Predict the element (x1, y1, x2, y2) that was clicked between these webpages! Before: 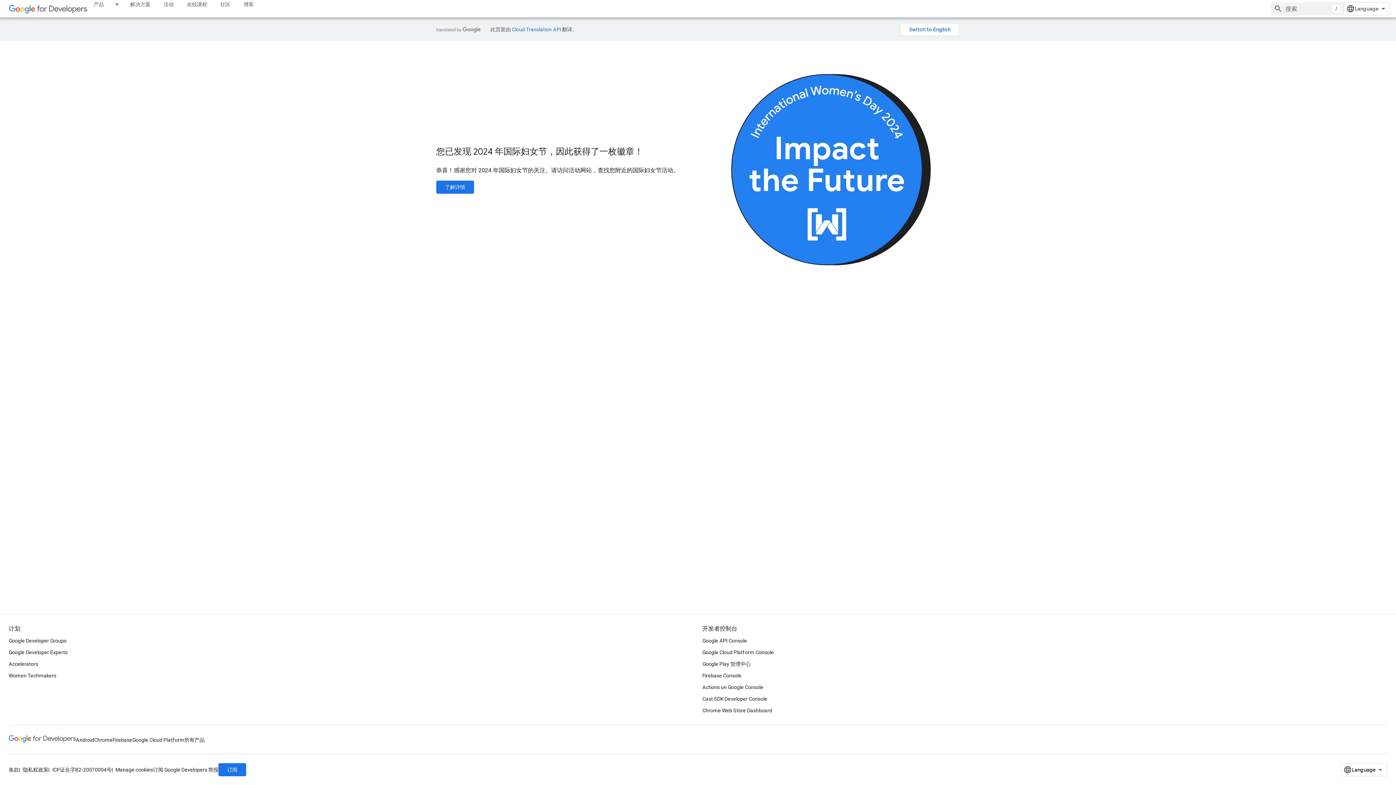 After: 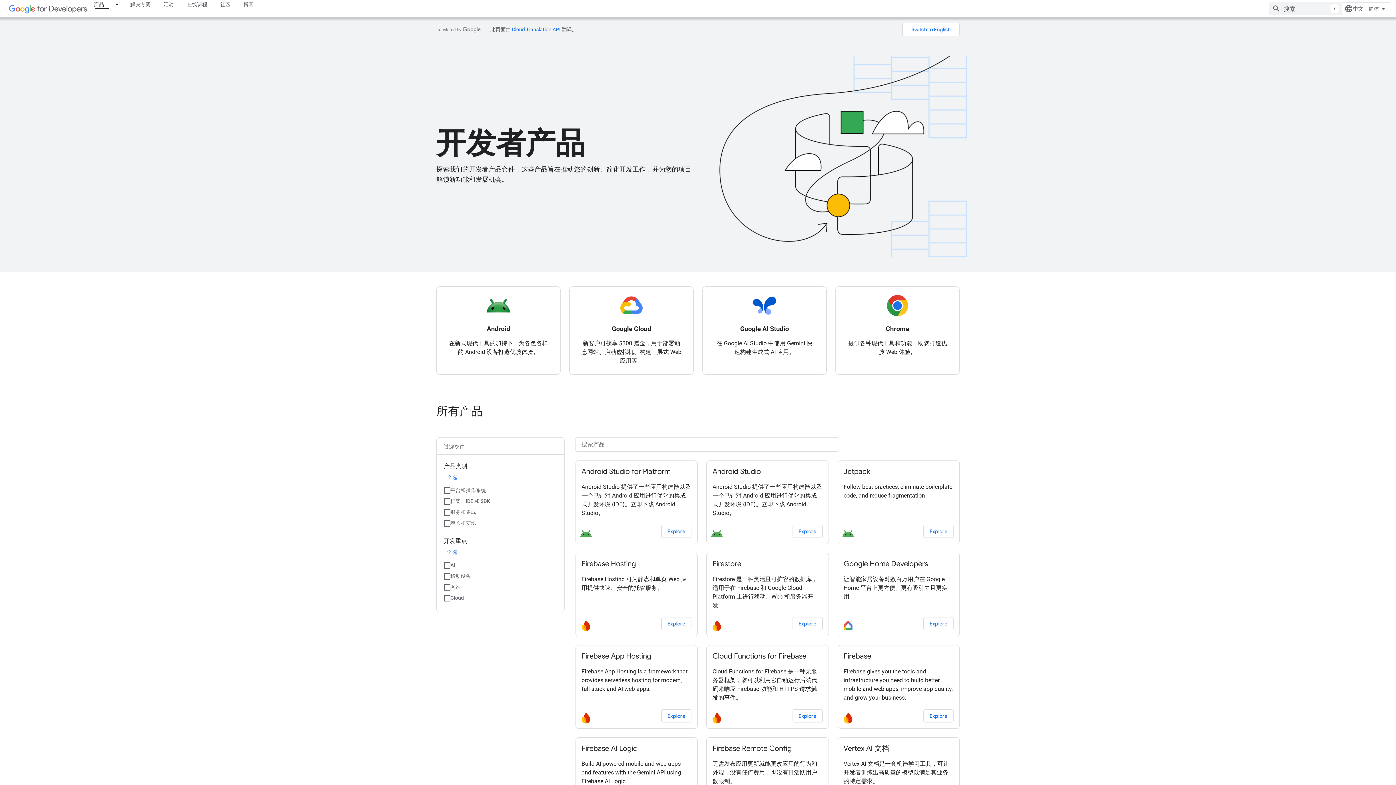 Action: bbox: (184, 734, 204, 746) label: 所有产品